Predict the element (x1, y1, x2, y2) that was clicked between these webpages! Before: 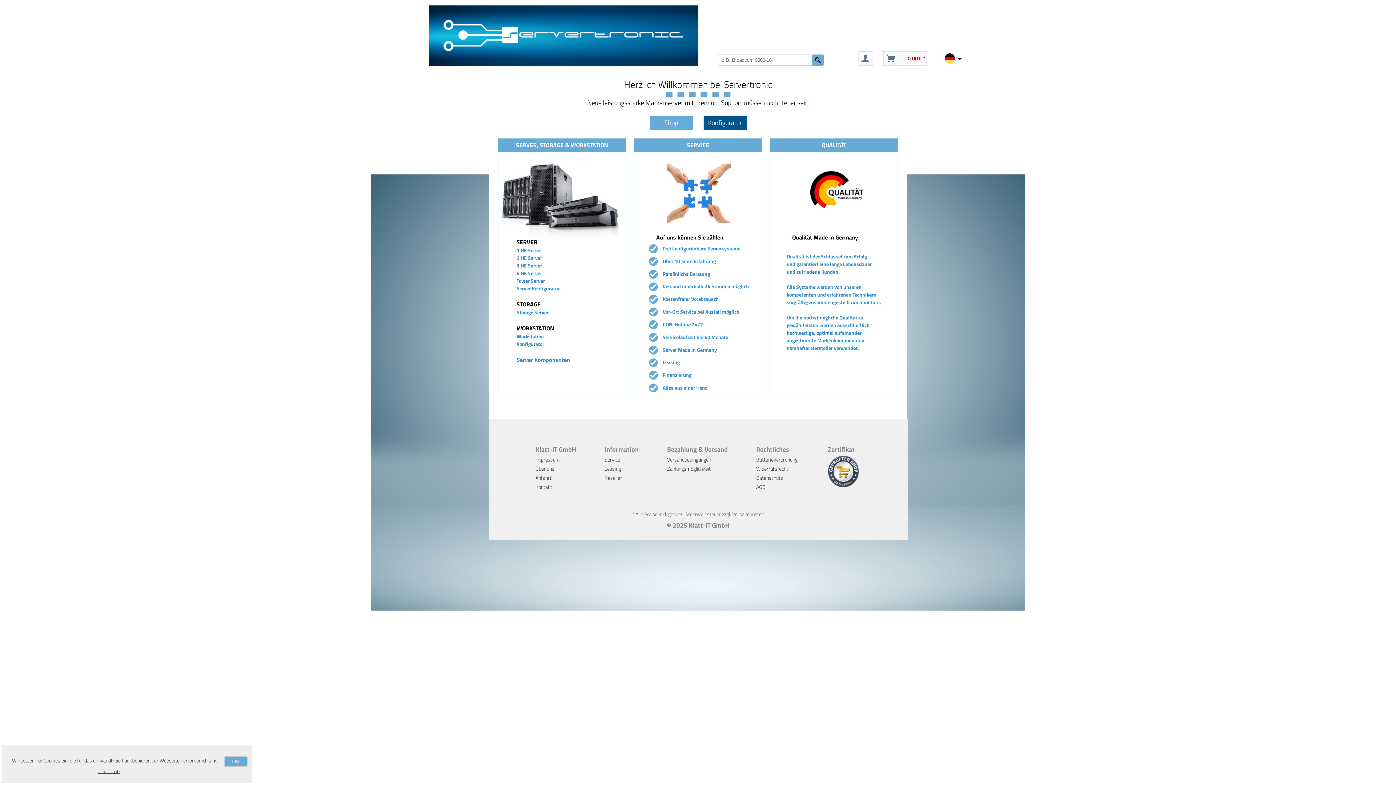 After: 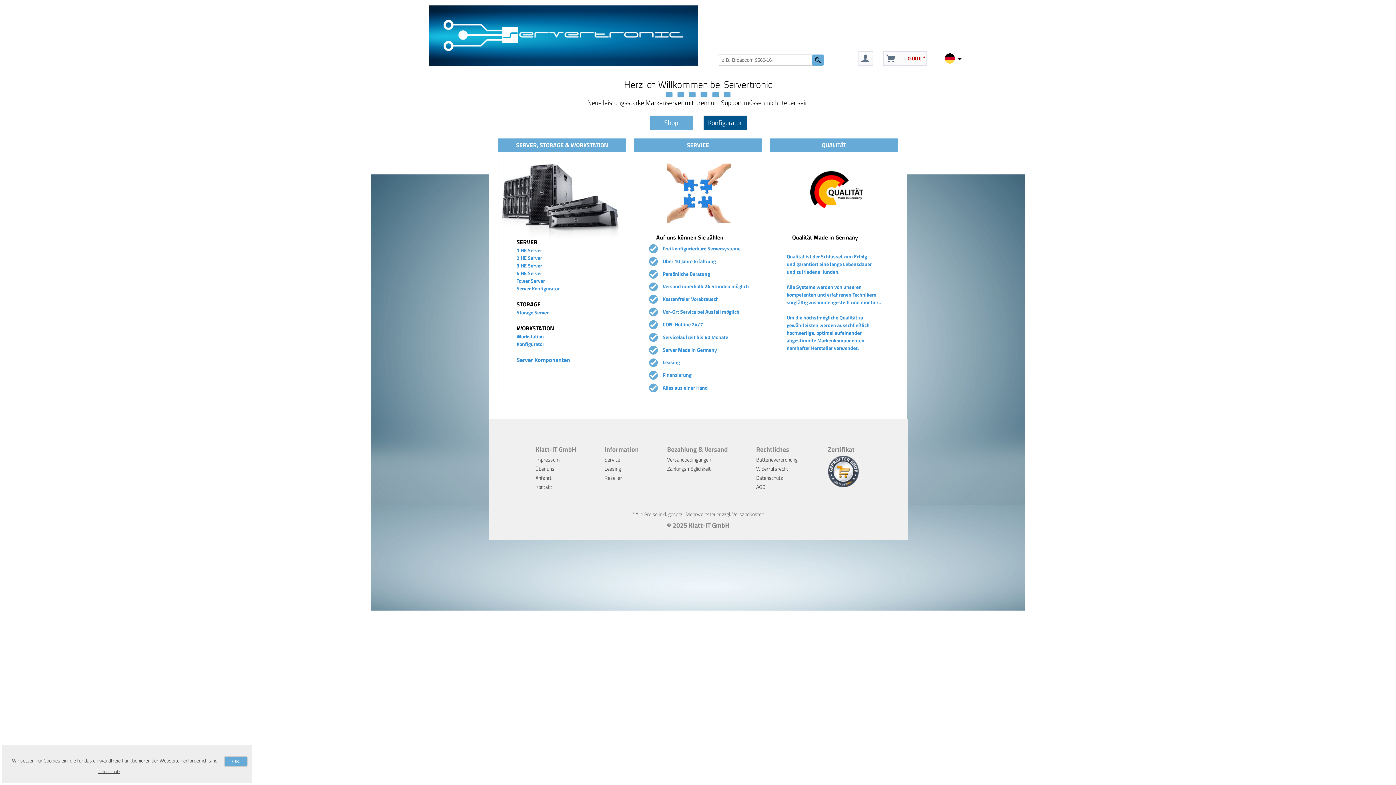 Action: label: SERVER, STORAGE & WORKSTATION bbox: (516, 140, 608, 149)